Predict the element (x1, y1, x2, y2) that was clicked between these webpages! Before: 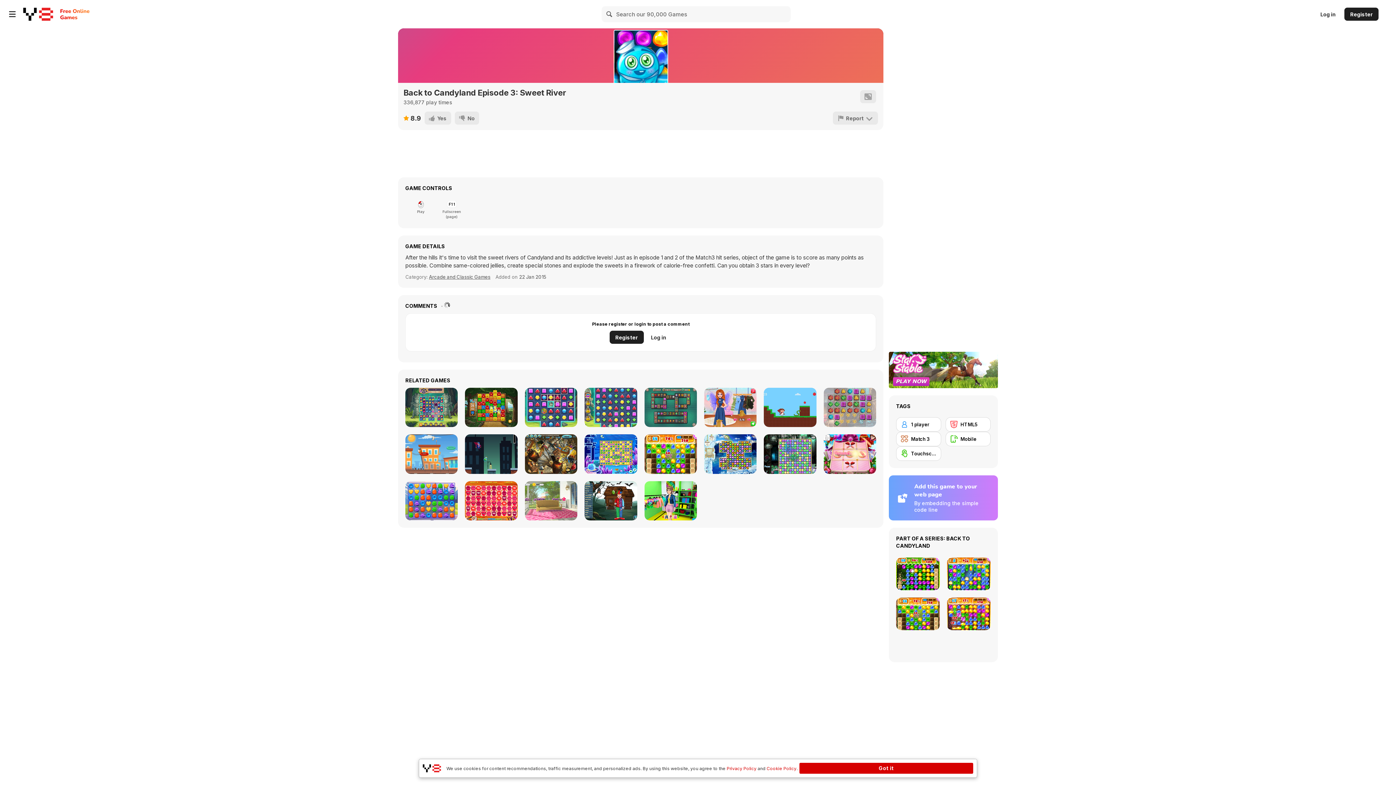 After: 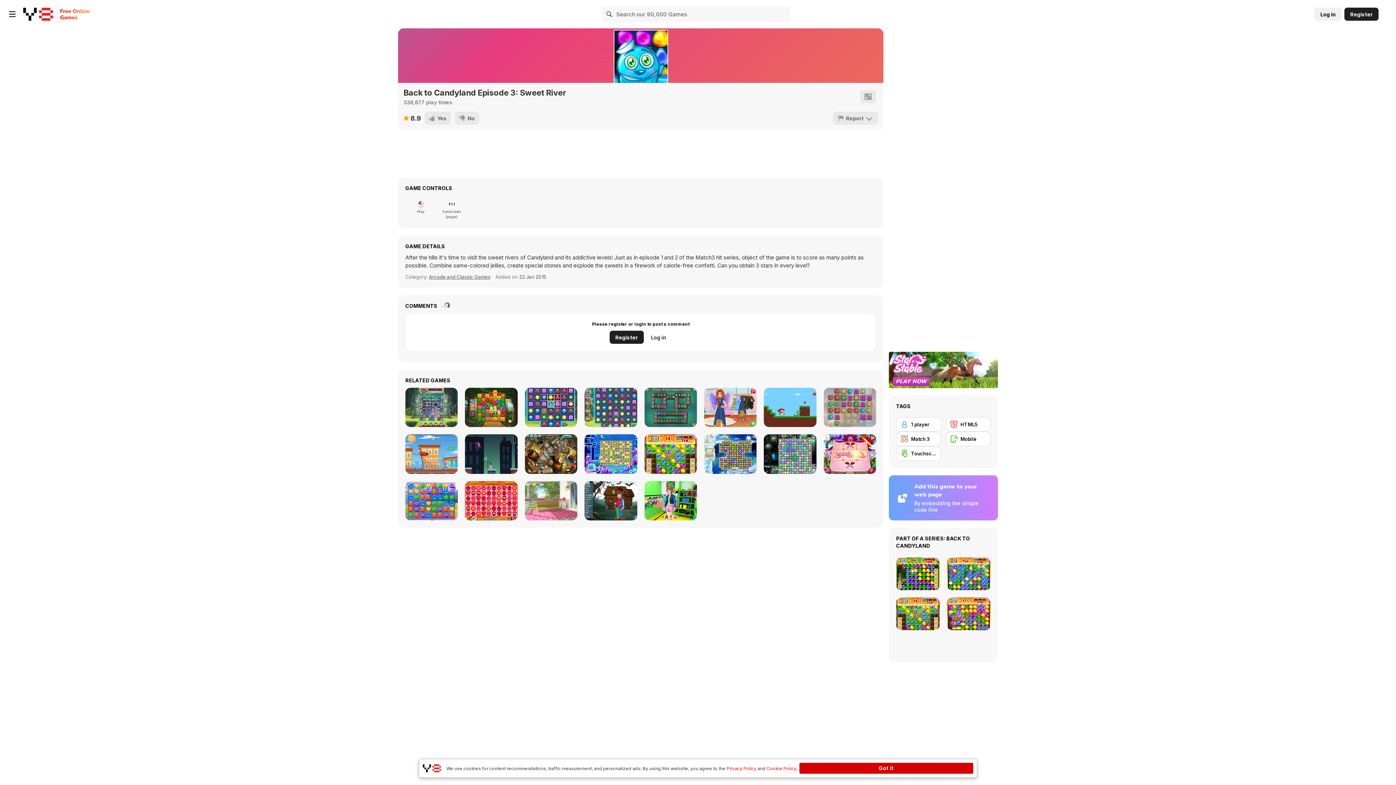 Action: bbox: (1314, 7, 1341, 20) label: Log in